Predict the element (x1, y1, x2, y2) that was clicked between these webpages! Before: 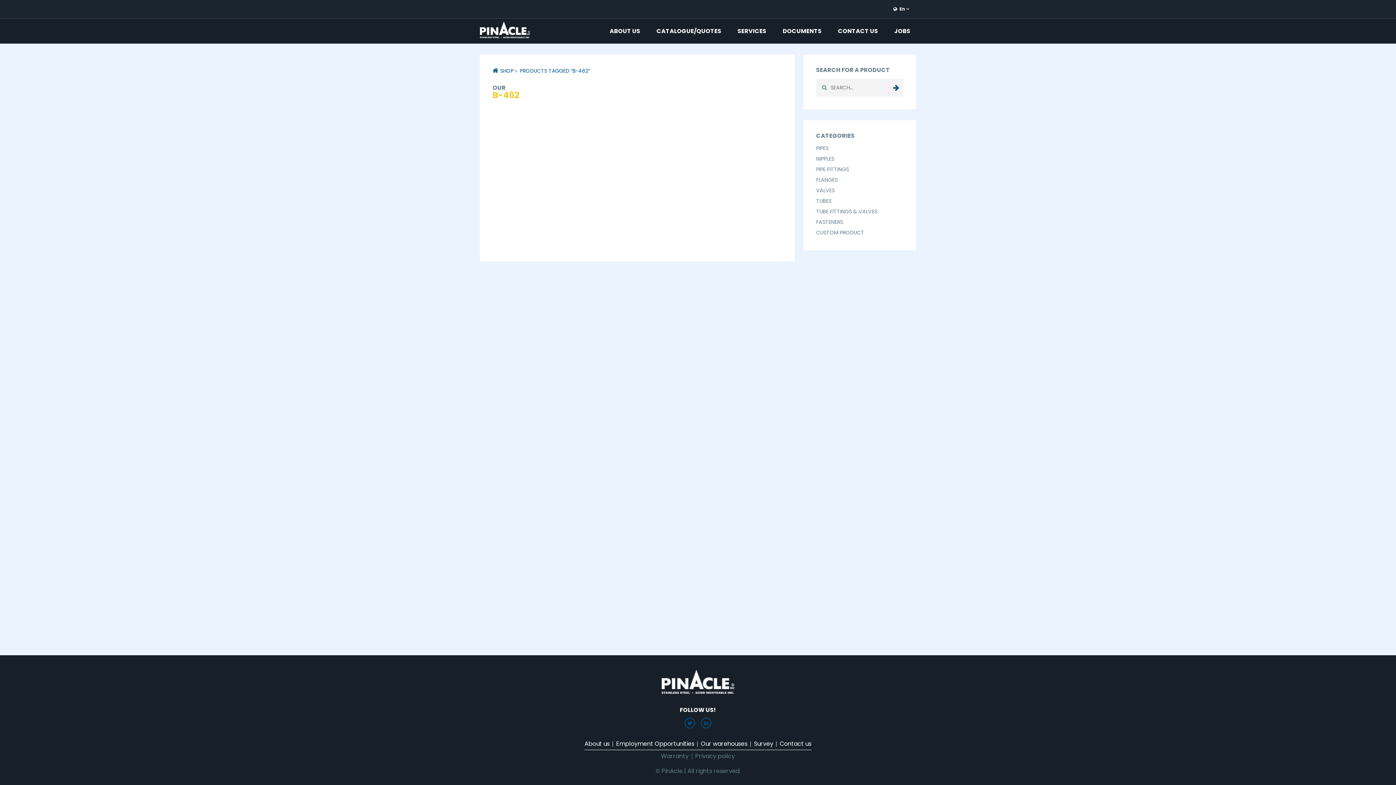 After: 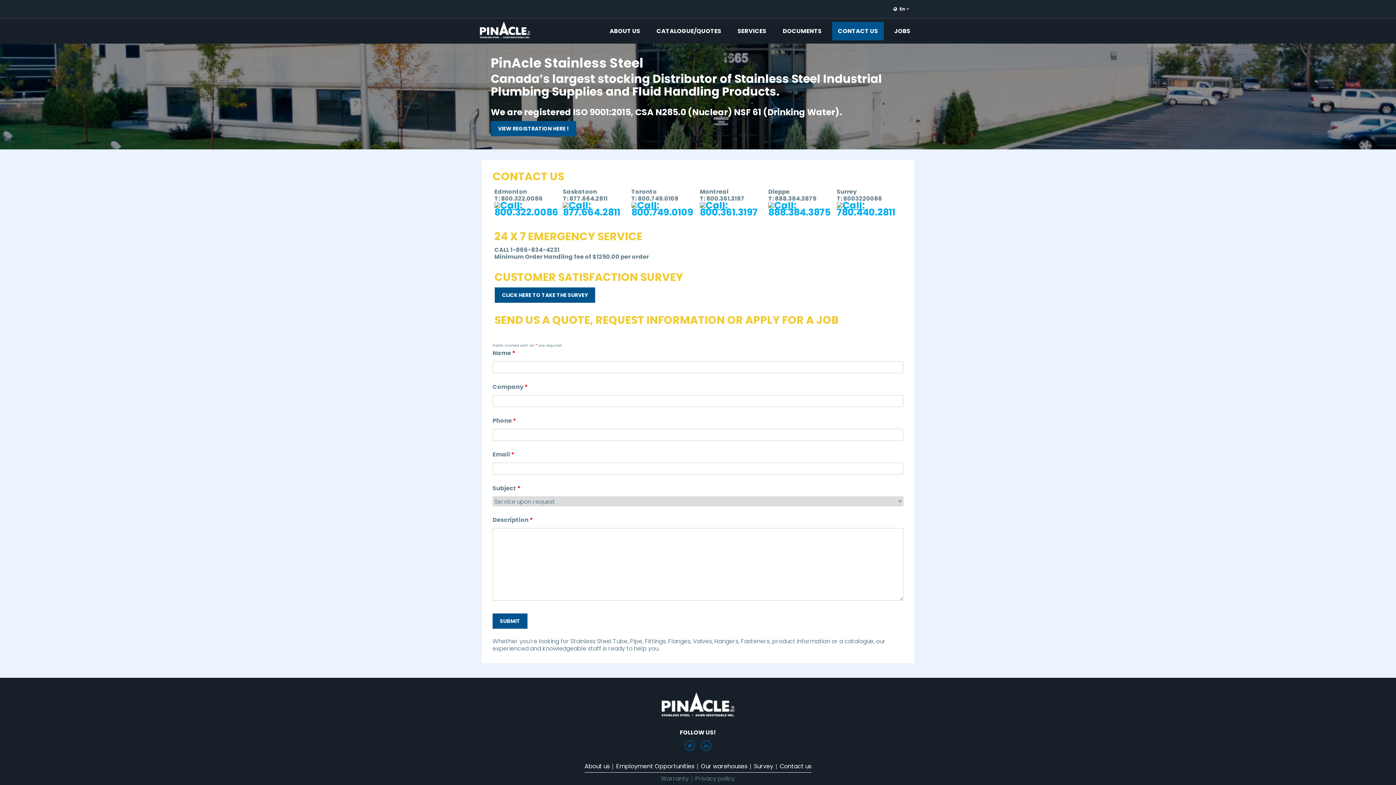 Action: label: Survey bbox: (754, 740, 773, 748)